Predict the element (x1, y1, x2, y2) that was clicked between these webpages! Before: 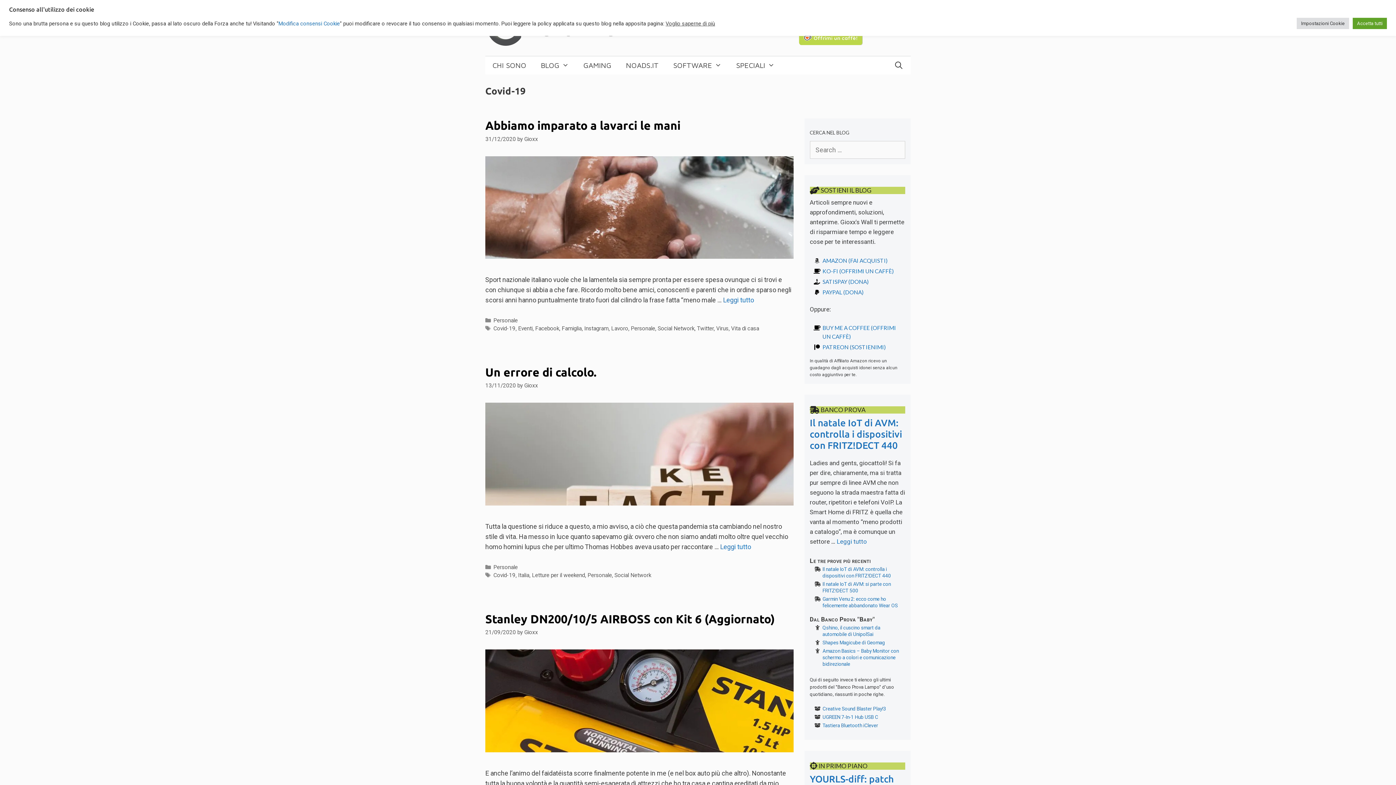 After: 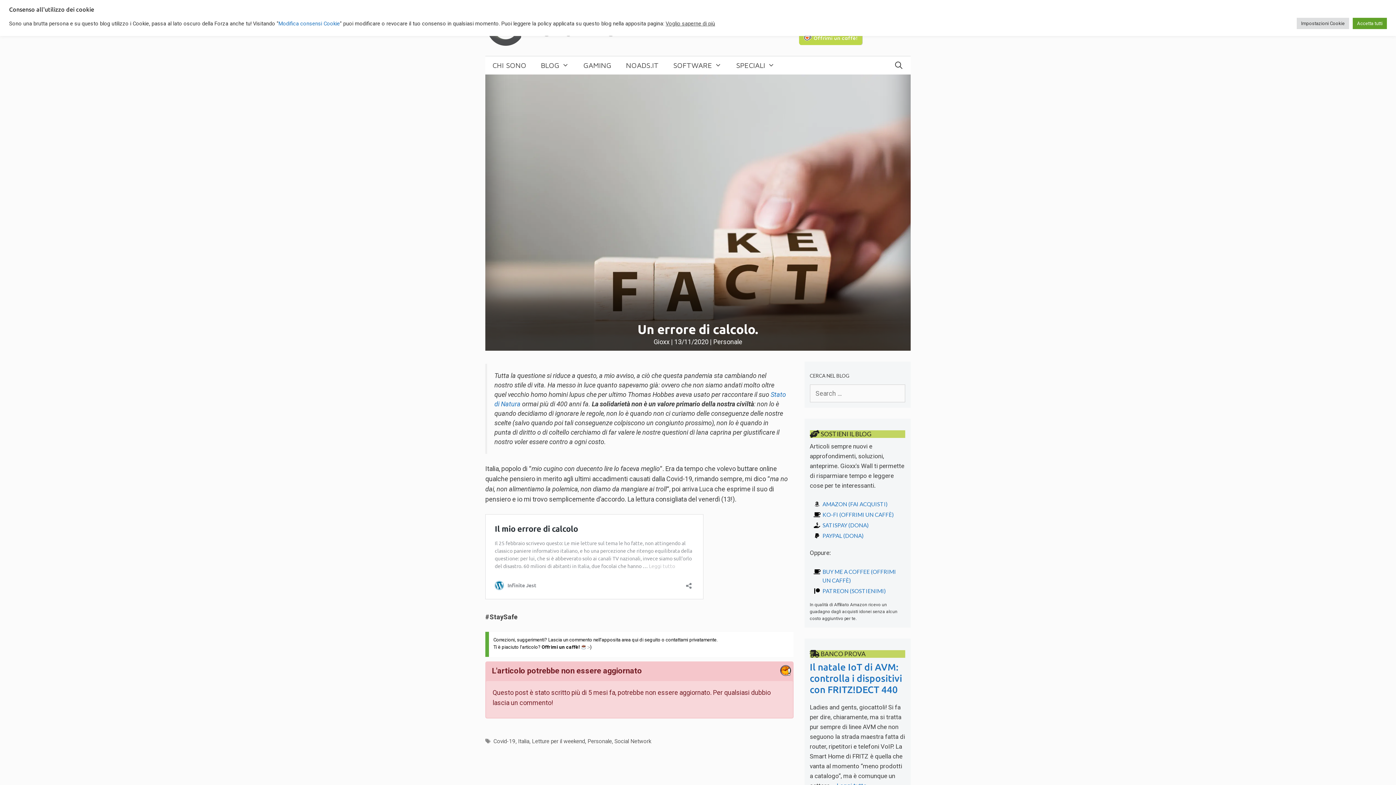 Action: bbox: (720, 543, 751, 550) label: Read more about Un errore di calcolo.